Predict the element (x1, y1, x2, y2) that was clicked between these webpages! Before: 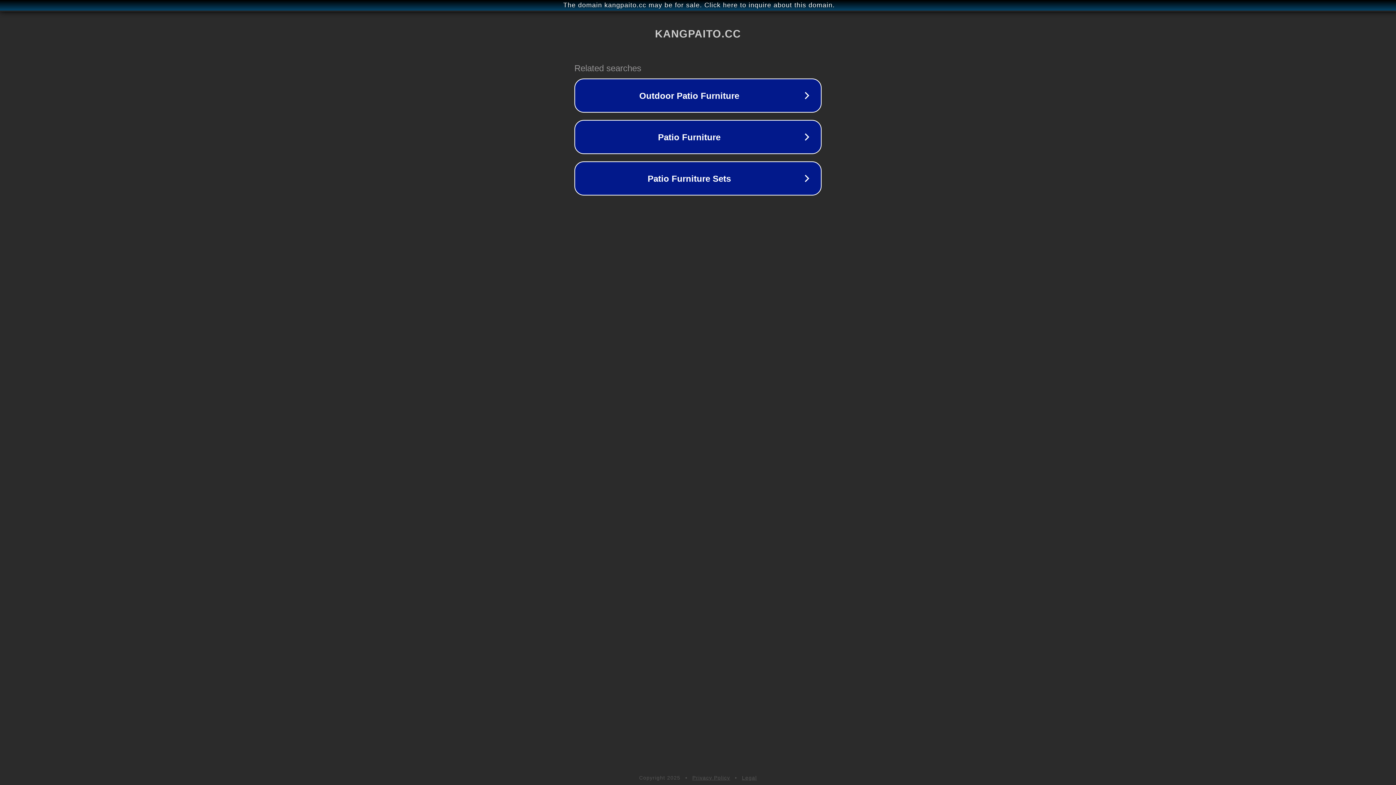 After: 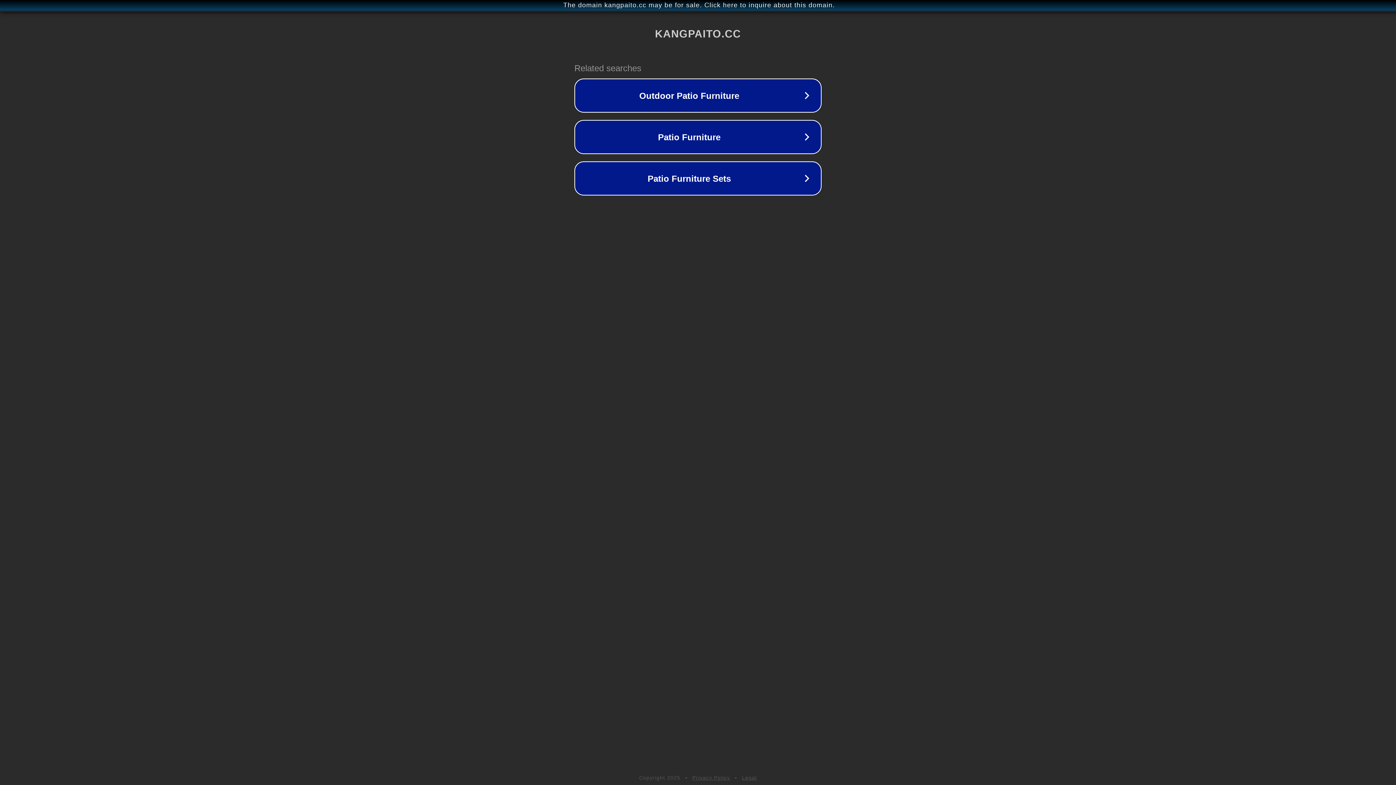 Action: bbox: (742, 775, 757, 781) label: Legal